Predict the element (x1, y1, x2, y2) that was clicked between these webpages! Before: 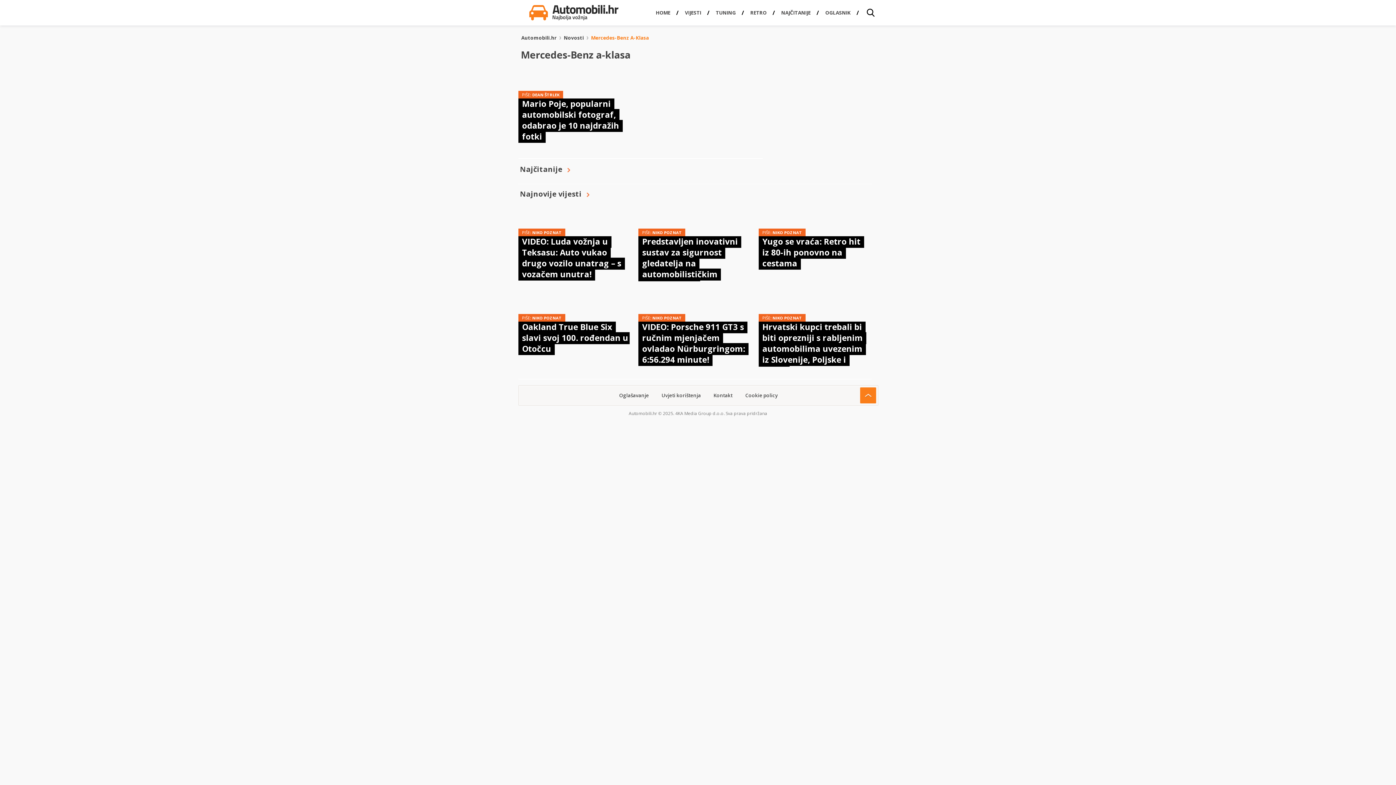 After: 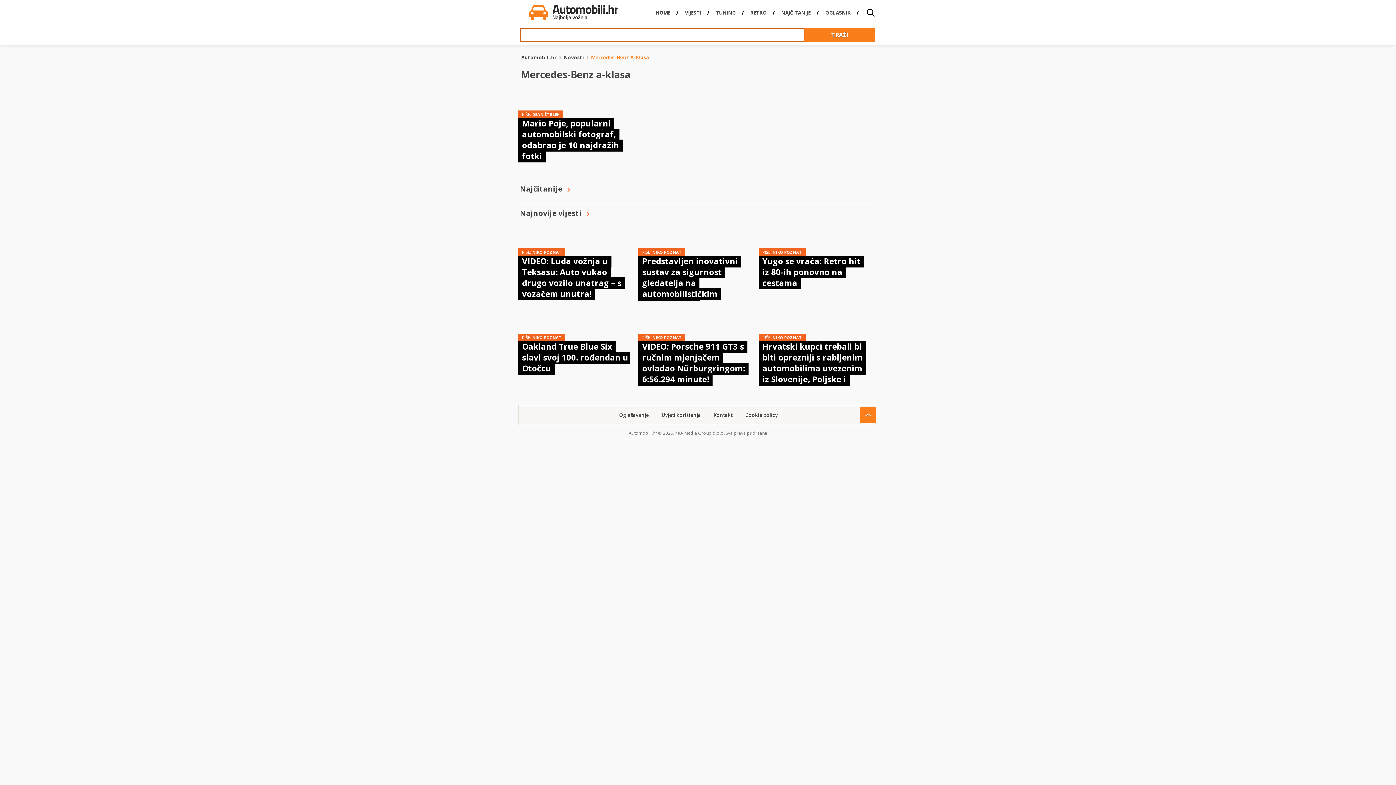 Action: bbox: (858, 0, 883, 25)